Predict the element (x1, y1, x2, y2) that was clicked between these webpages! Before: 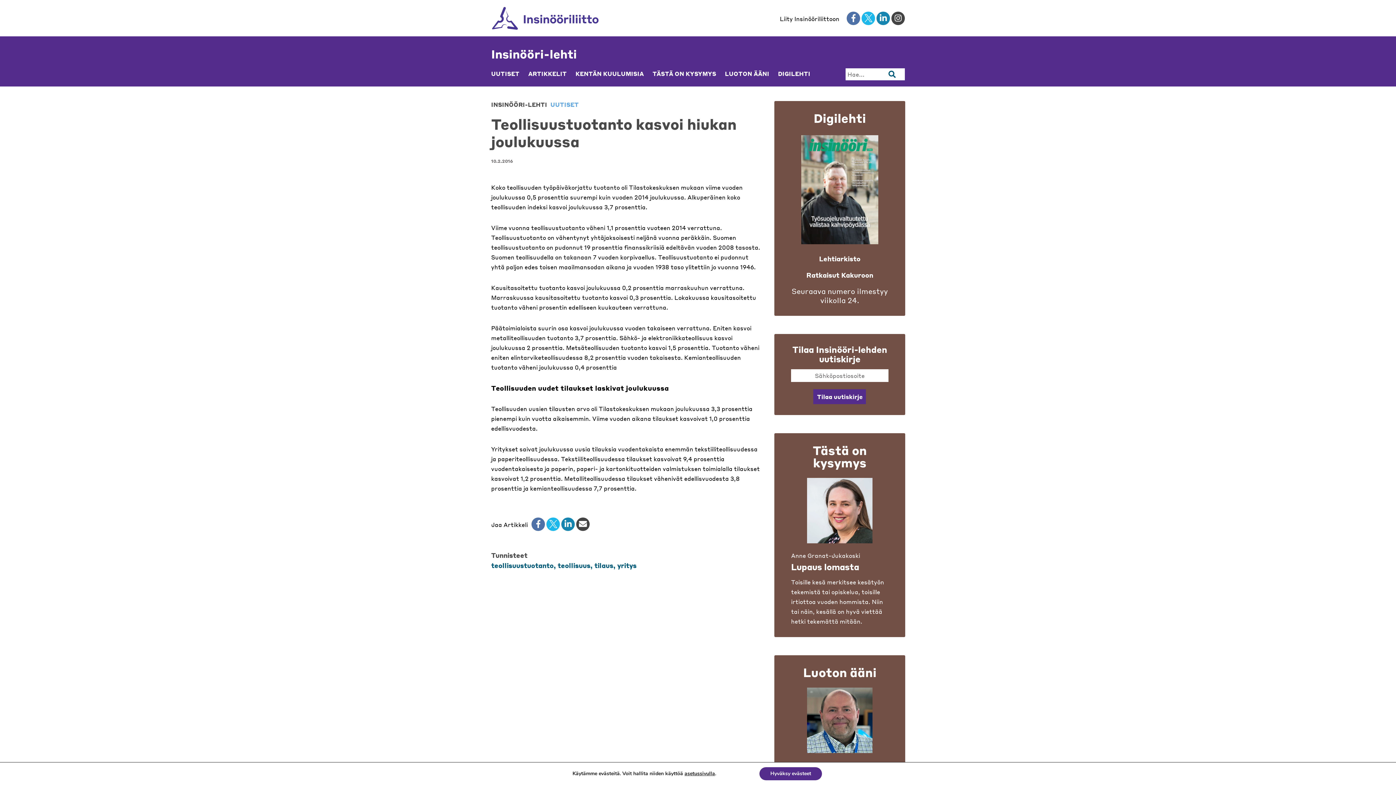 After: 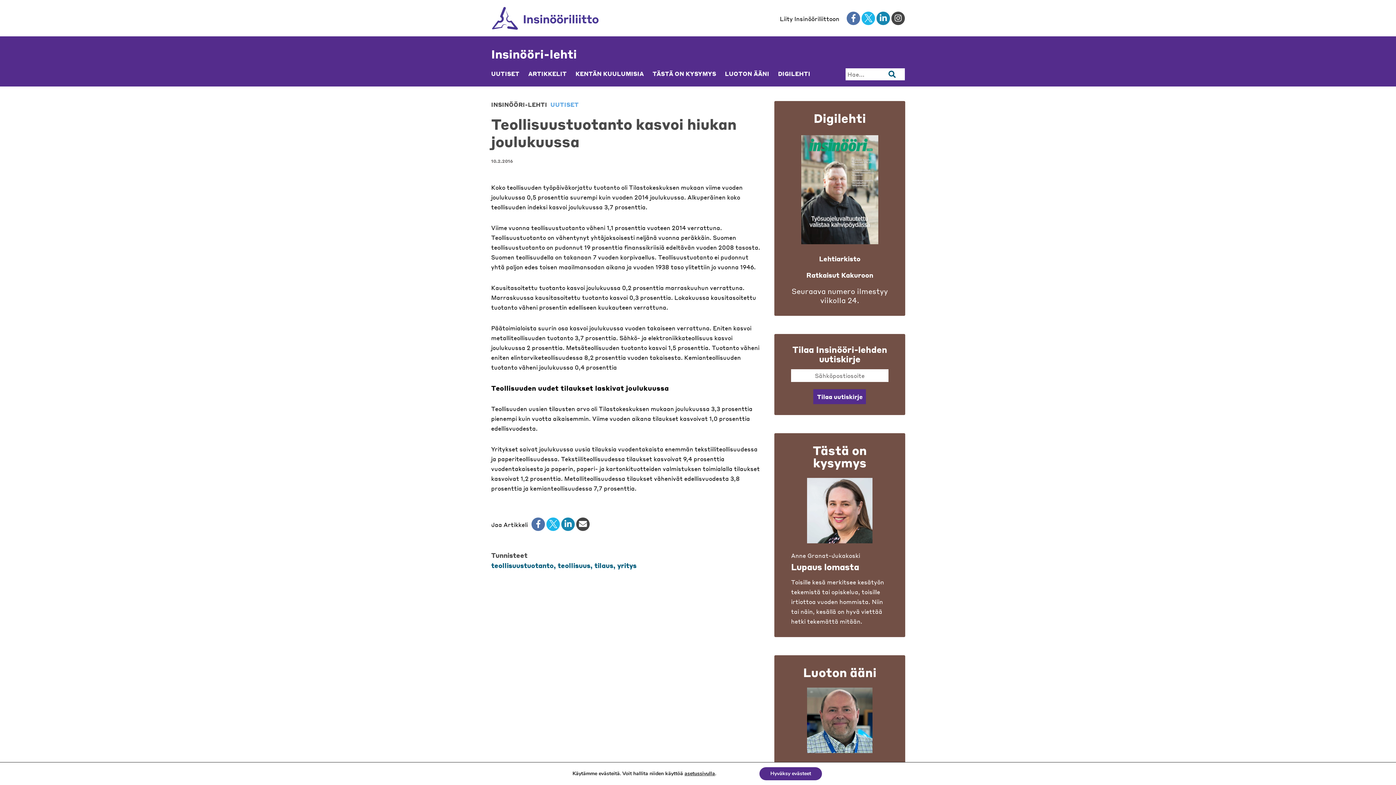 Action: bbox: (779, 14, 839, 22) label: Liity Insinööriliittoon